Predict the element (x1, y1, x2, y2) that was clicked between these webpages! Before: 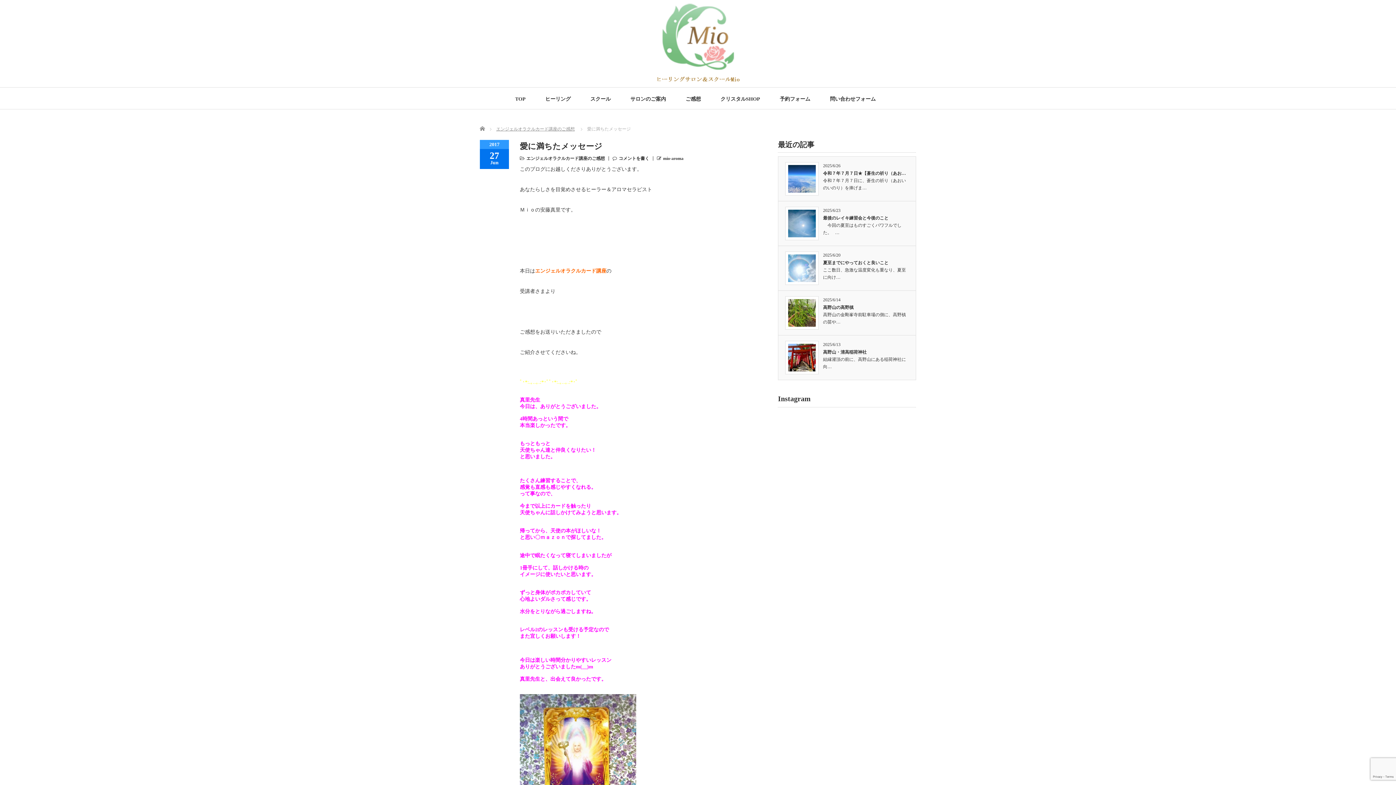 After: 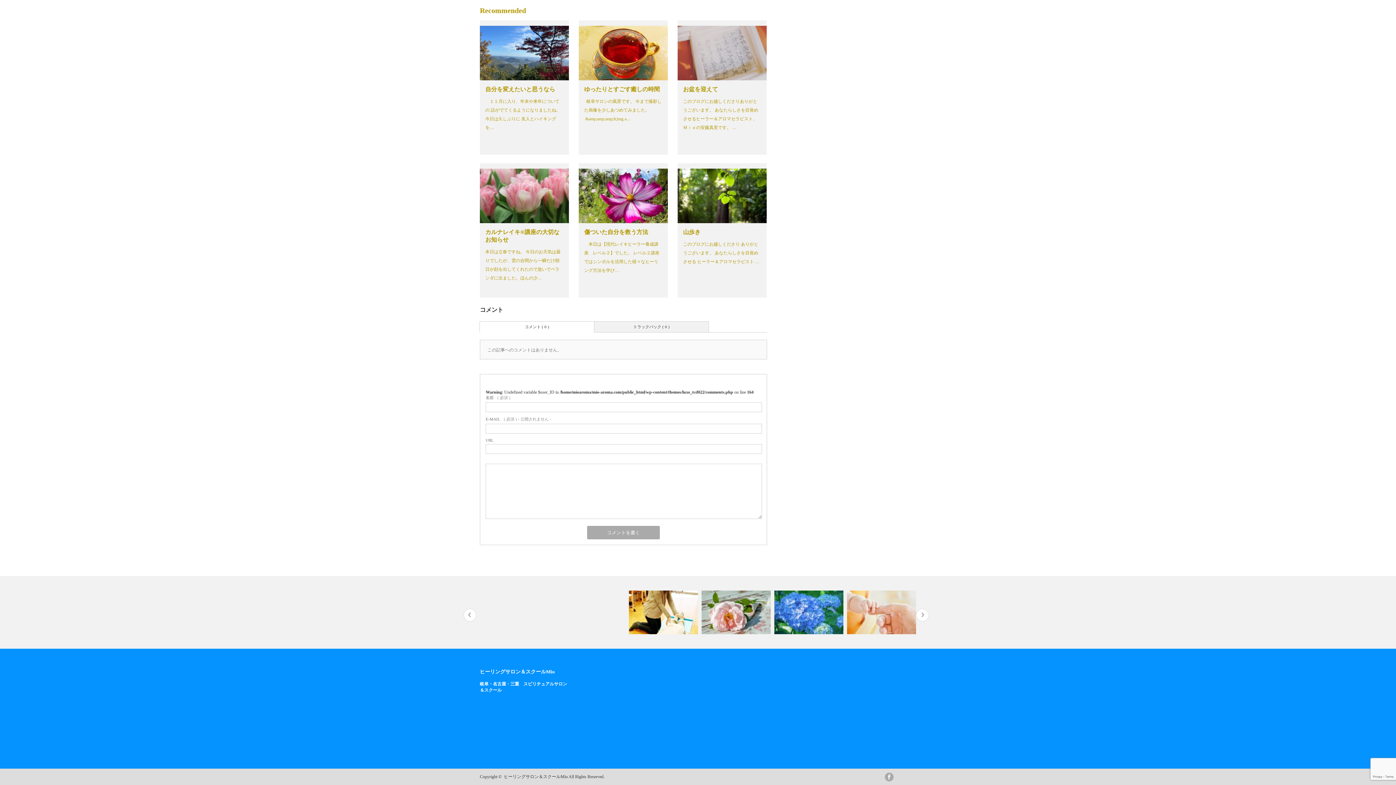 Action: label: コメントを書く bbox: (618, 156, 649, 161)